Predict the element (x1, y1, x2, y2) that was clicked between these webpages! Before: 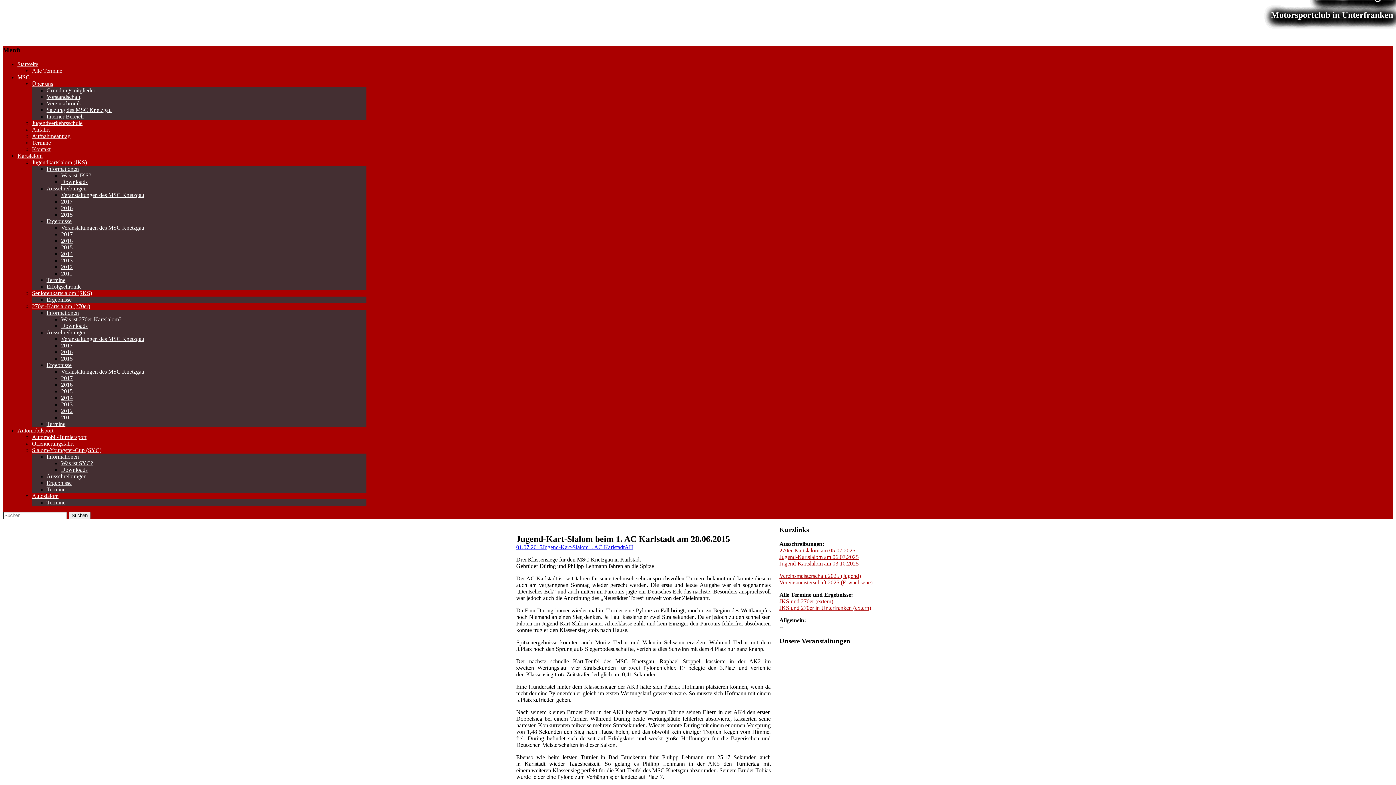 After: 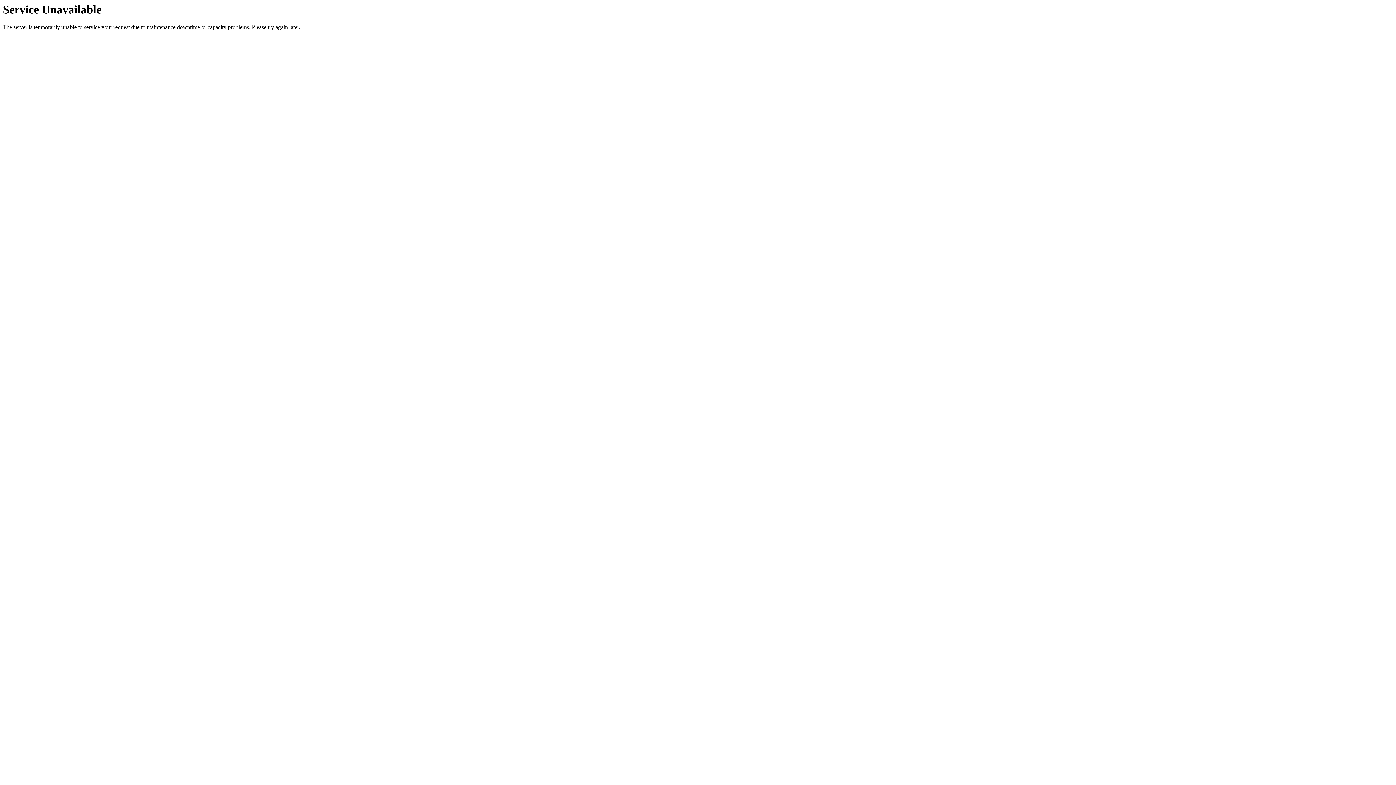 Action: label: Automobilsport bbox: (17, 427, 53, 433)